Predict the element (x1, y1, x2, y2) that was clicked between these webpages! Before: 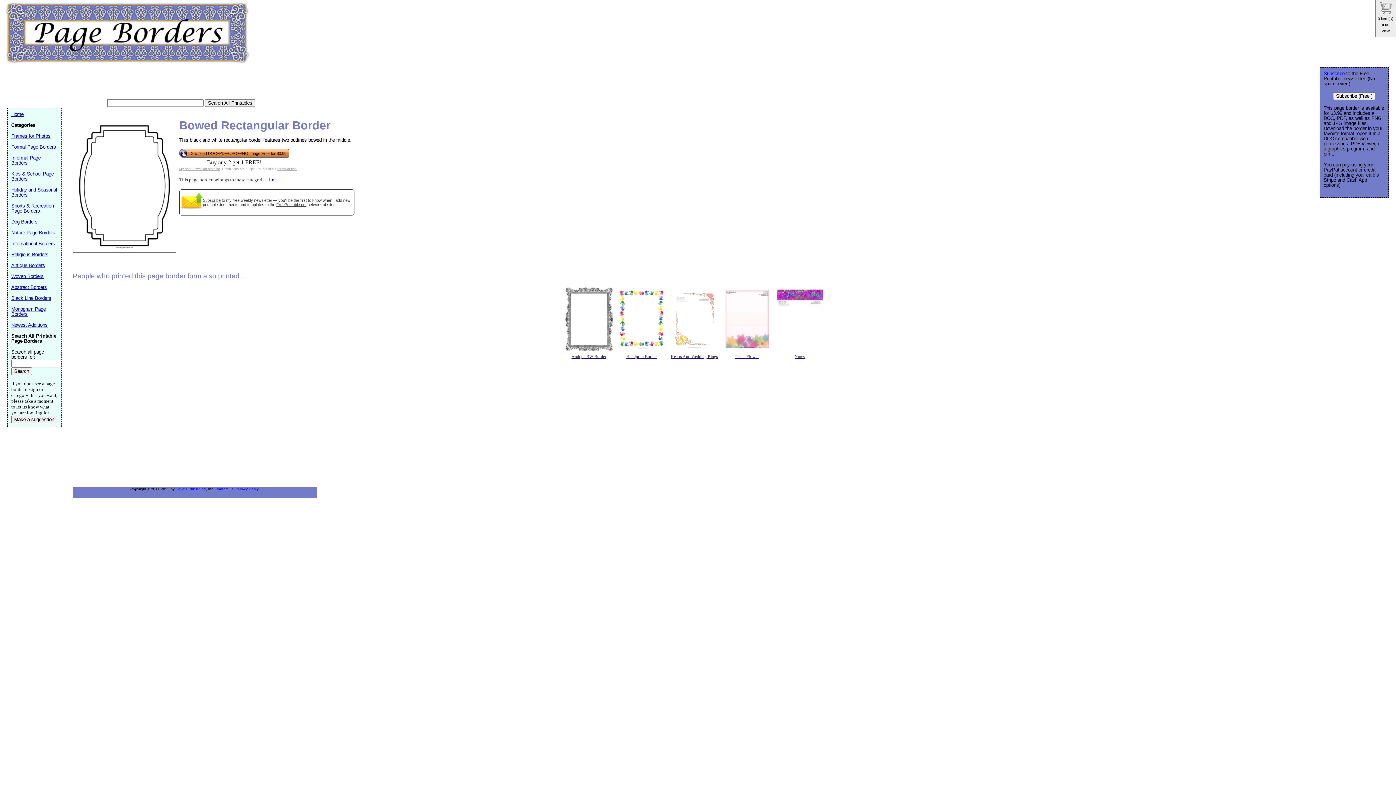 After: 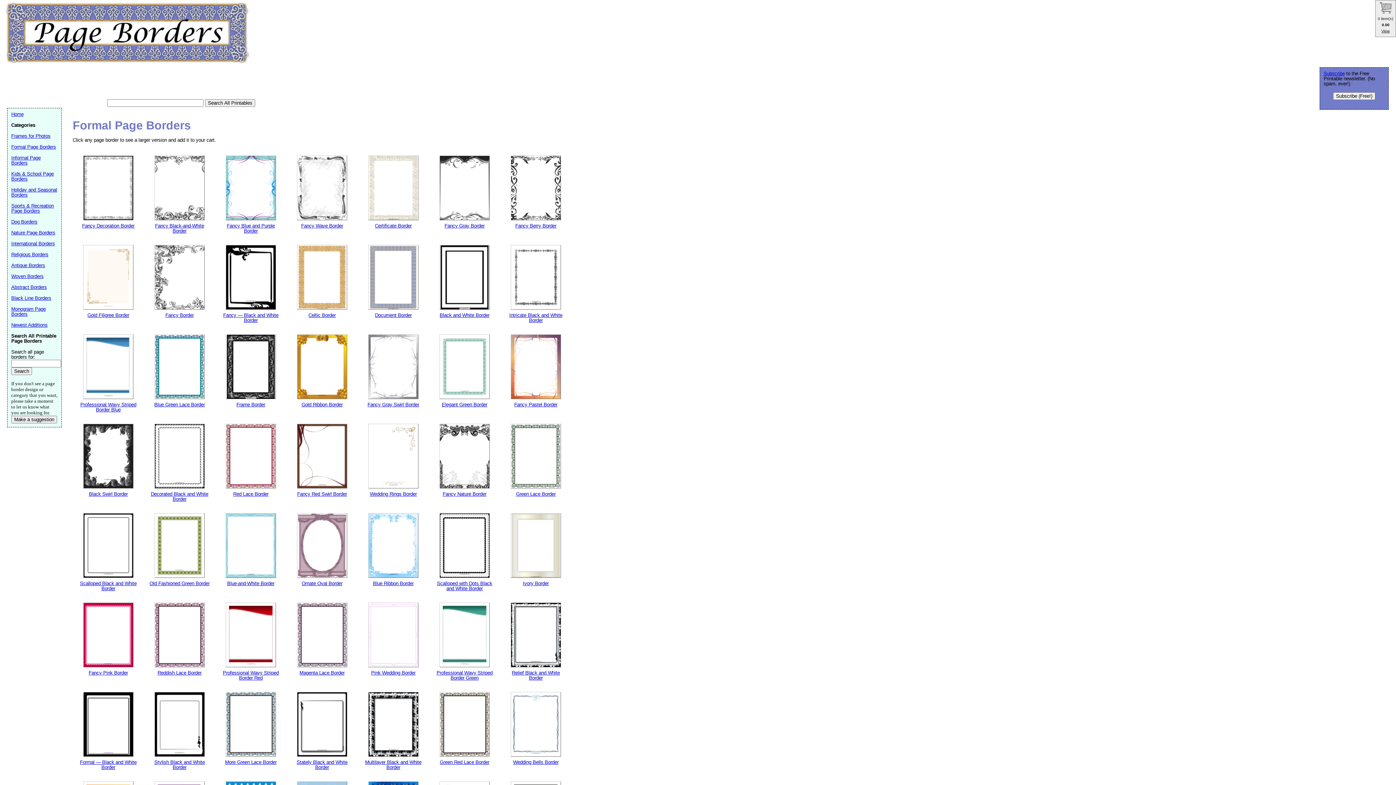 Action: label: Formal Page Borders bbox: (11, 144, 56, 149)